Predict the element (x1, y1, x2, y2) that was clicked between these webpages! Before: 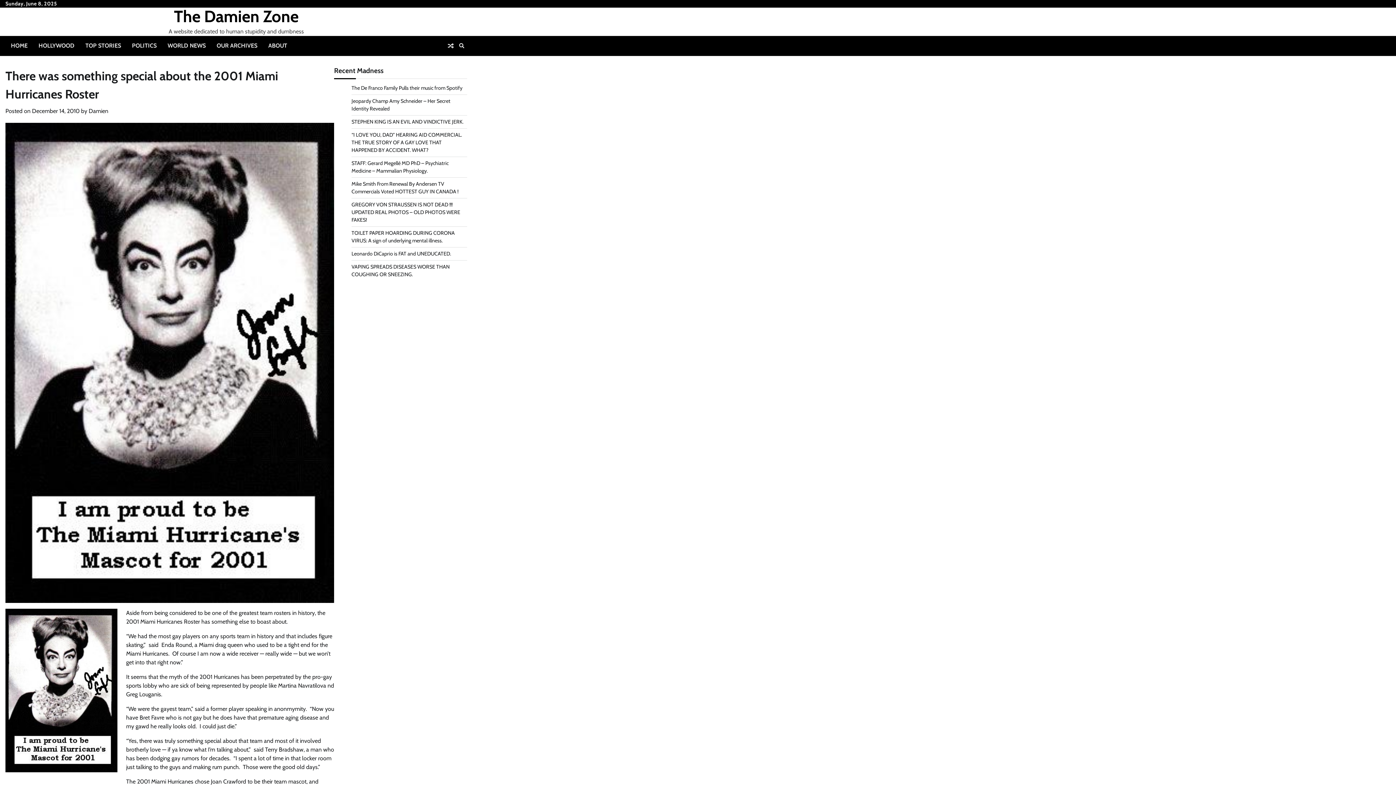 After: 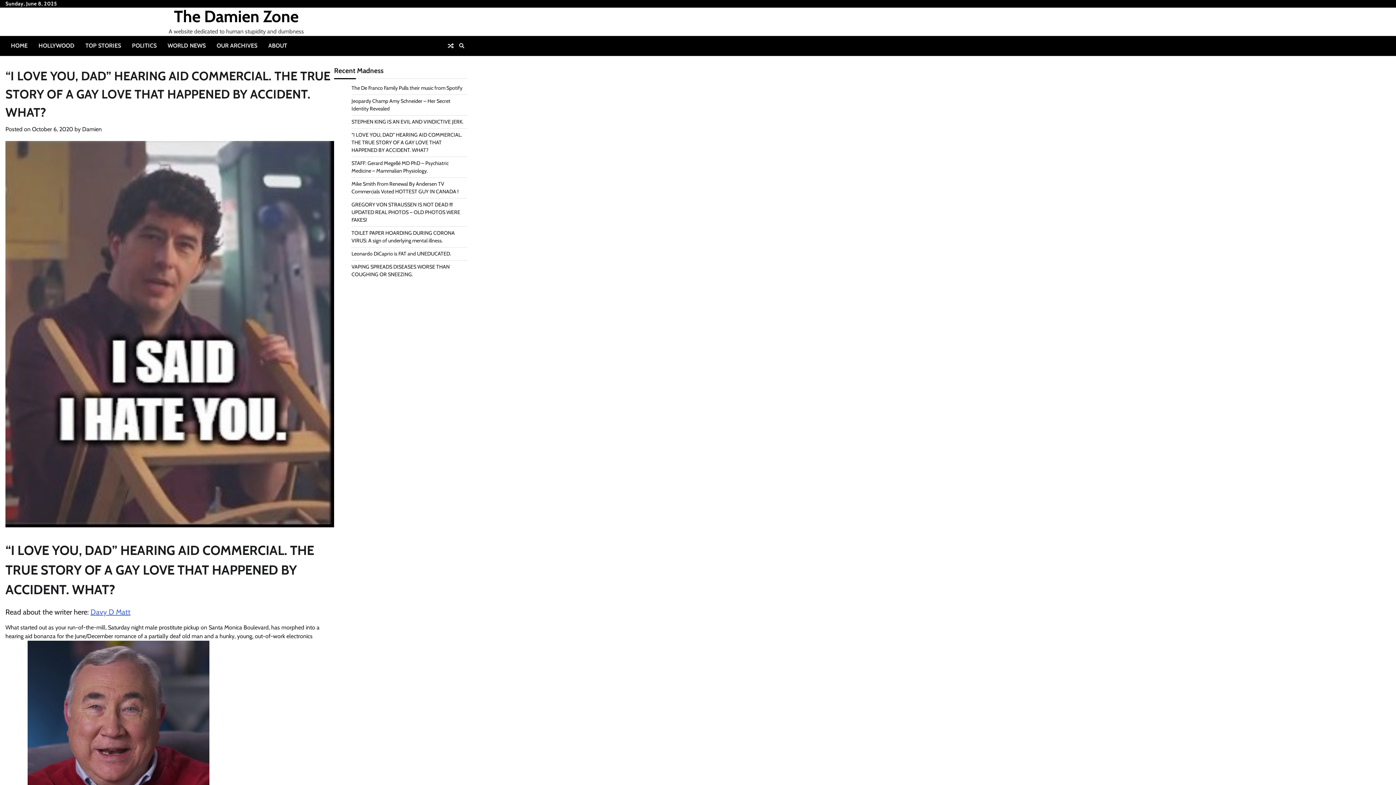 Action: label: “I LOVE YOU, DAD” HEARING AID COMMERCIAL. THE TRUE STORY OF A GAY LOVE THAT HAPPENED BY ACCIDENT. WHAT? bbox: (351, 131, 462, 153)